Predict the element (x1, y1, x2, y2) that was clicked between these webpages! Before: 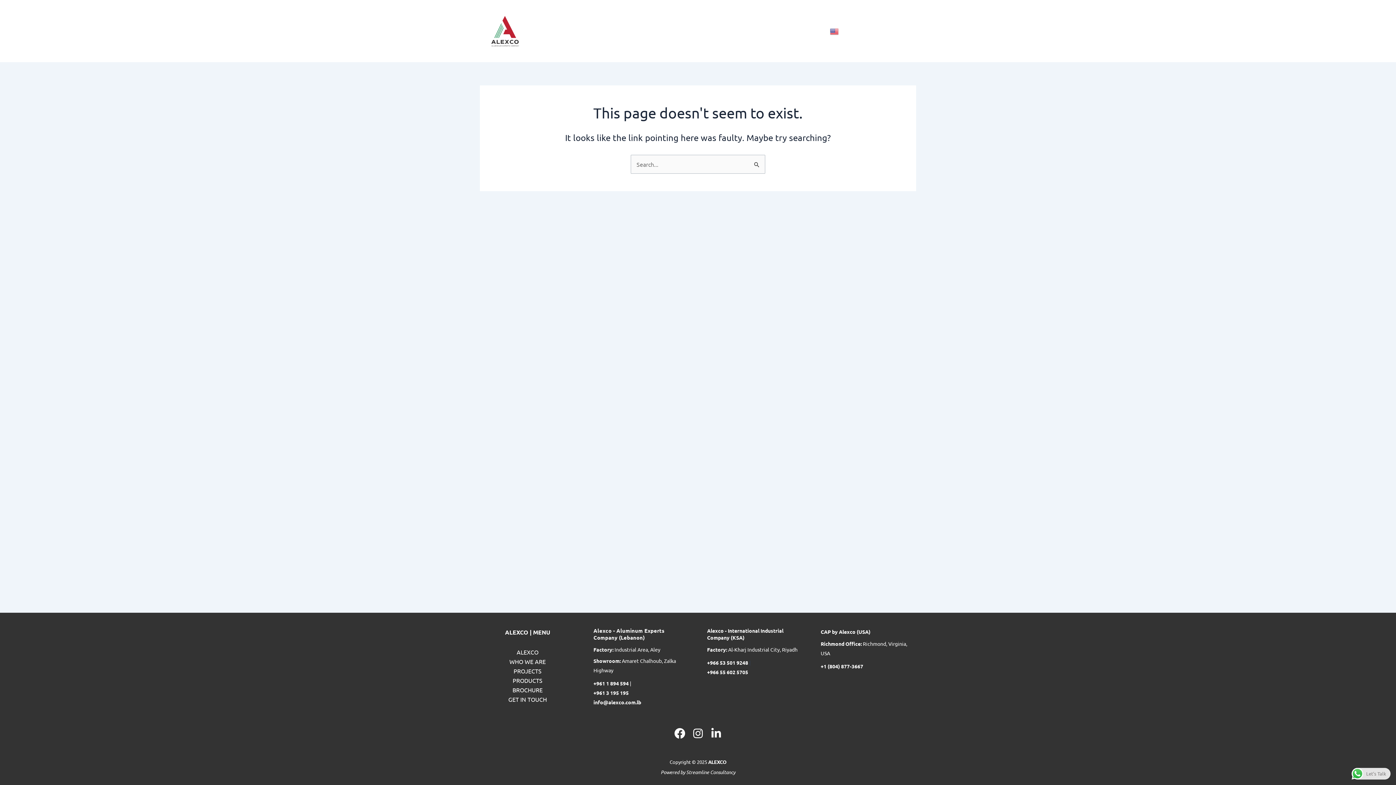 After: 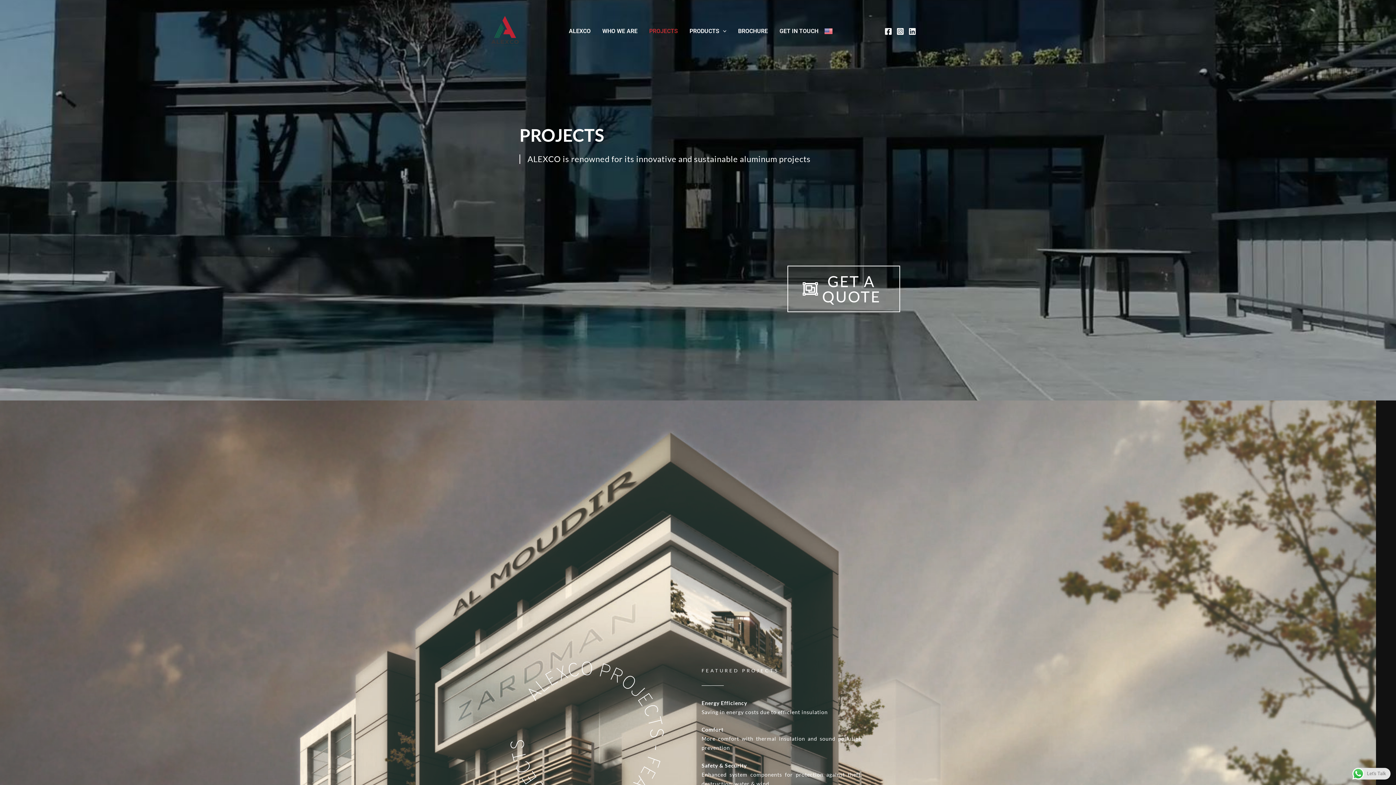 Action: label: PROJECTS bbox: (513, 666, 541, 676)